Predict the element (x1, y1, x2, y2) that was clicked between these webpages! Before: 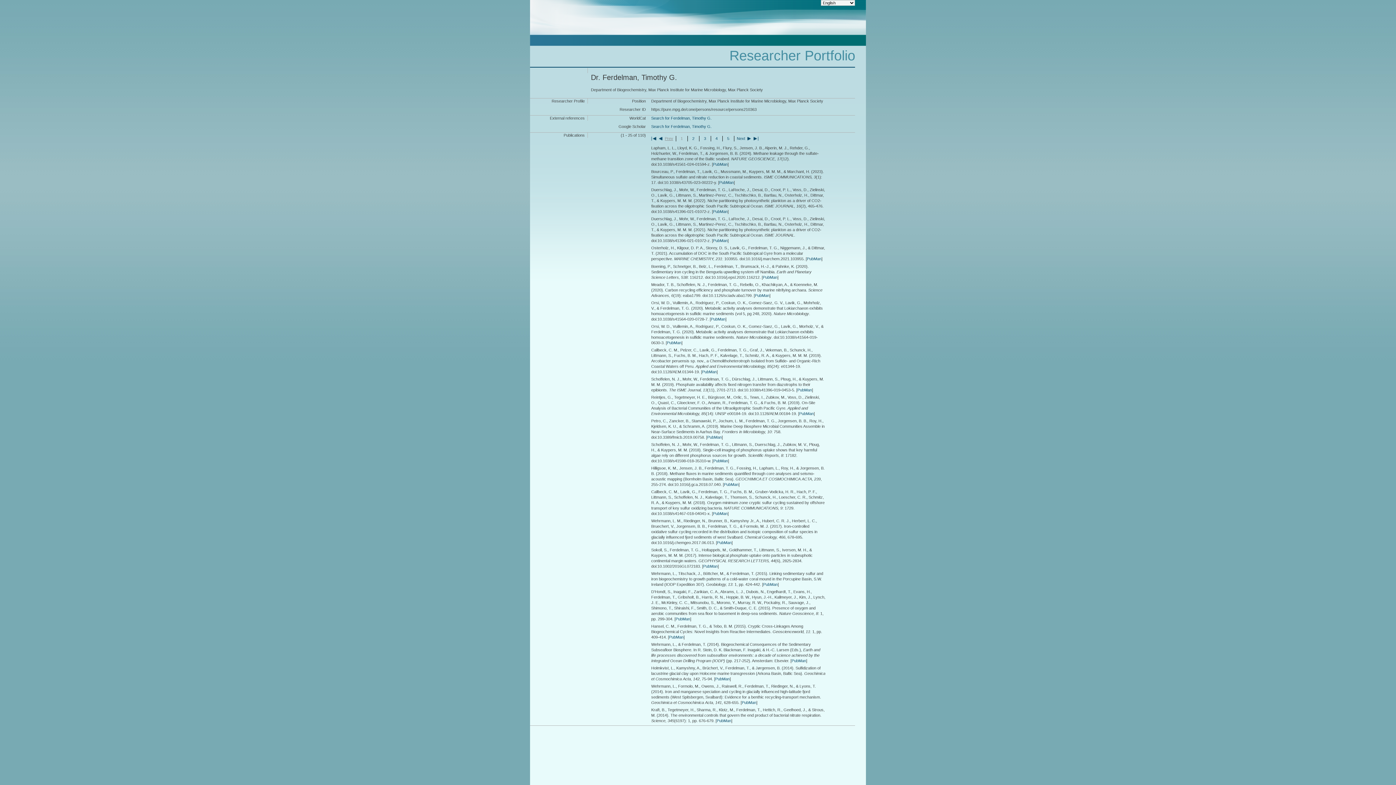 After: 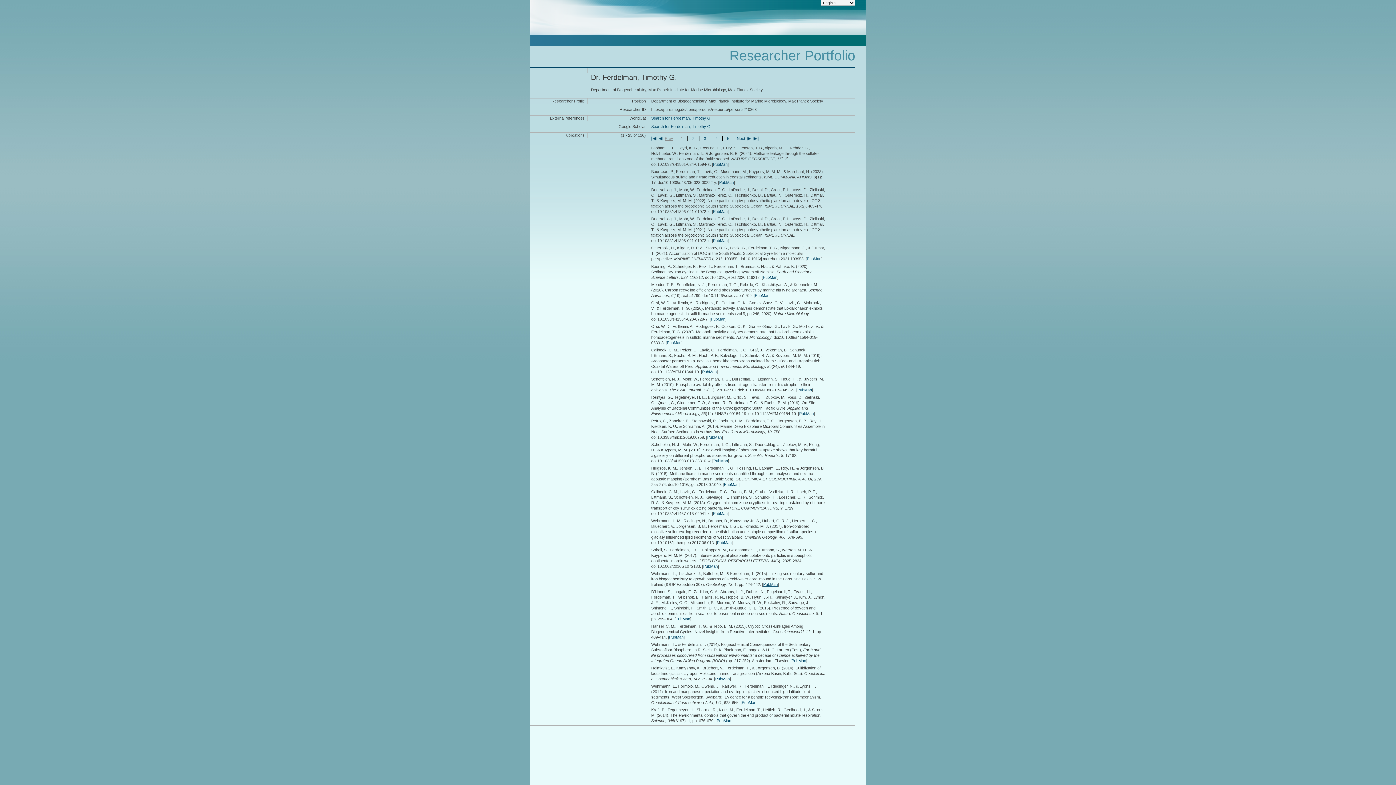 Action: bbox: (763, 582, 777, 586) label: PubMan